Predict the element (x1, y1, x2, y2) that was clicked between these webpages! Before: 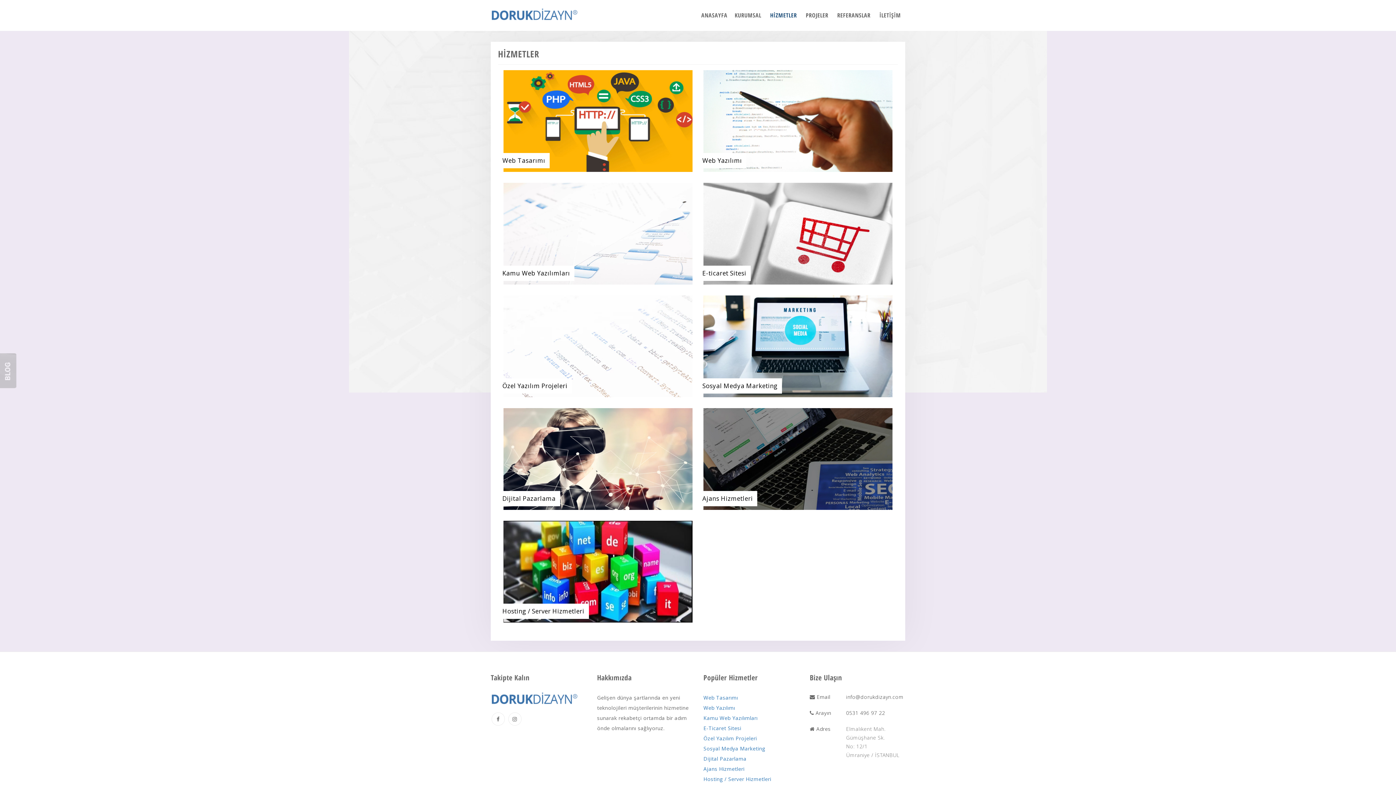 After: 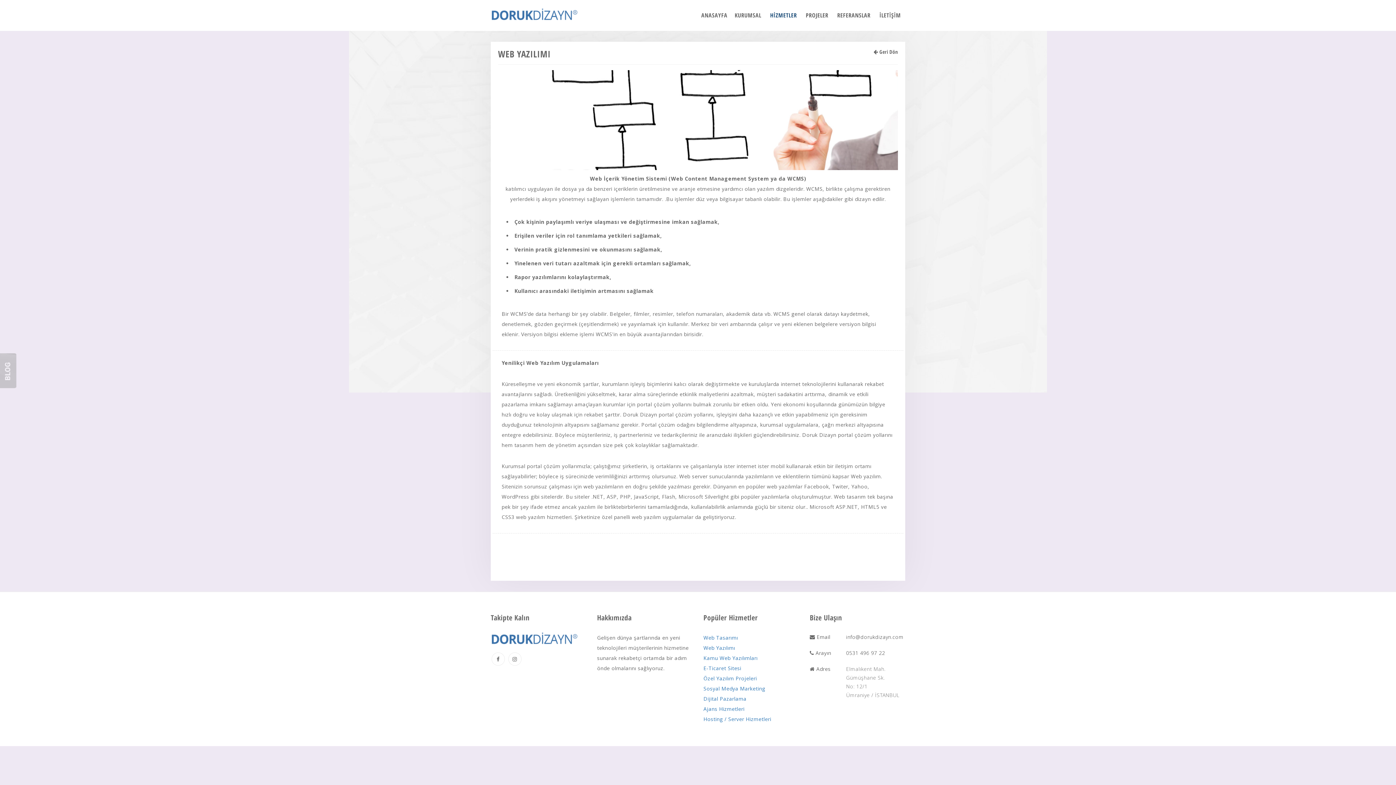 Action: label: Web Yazılımı bbox: (703, 703, 735, 713)